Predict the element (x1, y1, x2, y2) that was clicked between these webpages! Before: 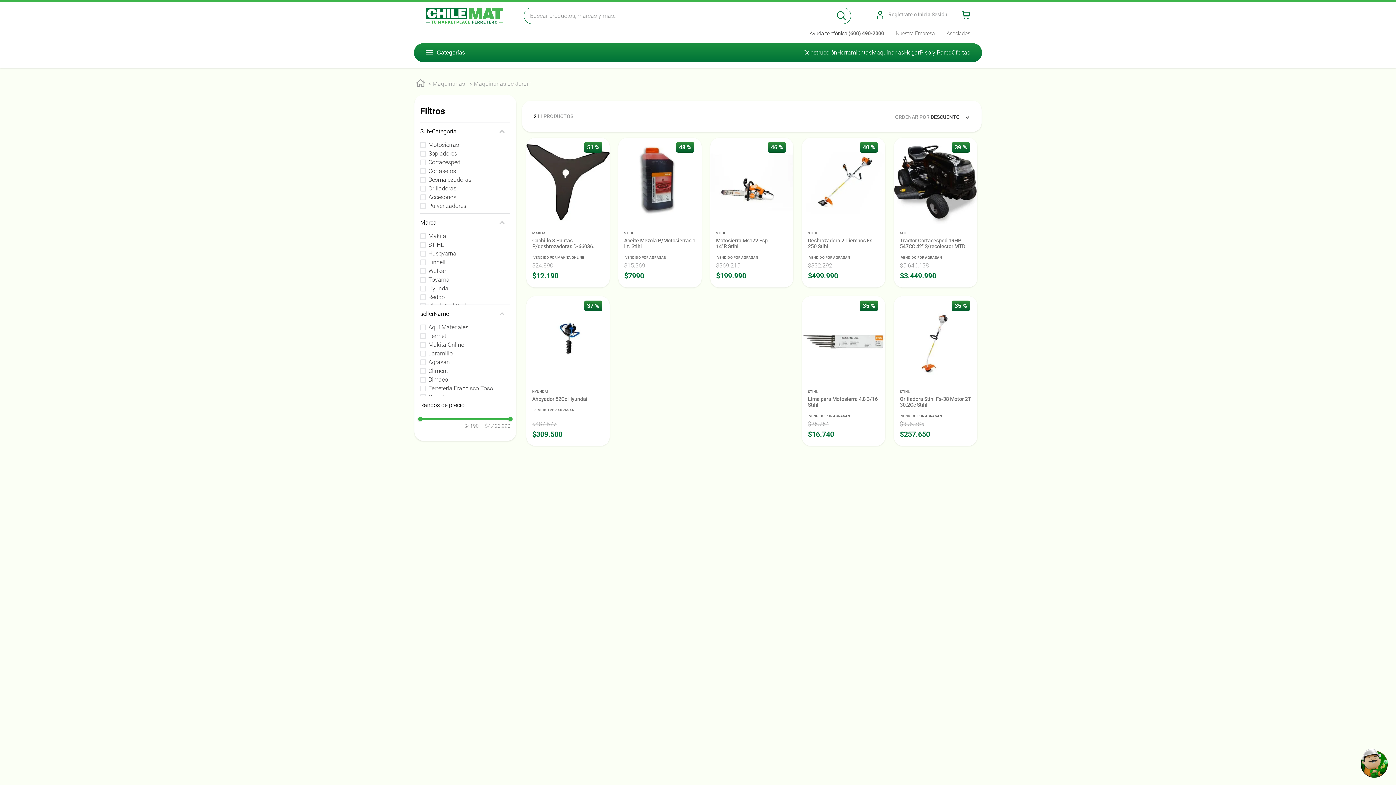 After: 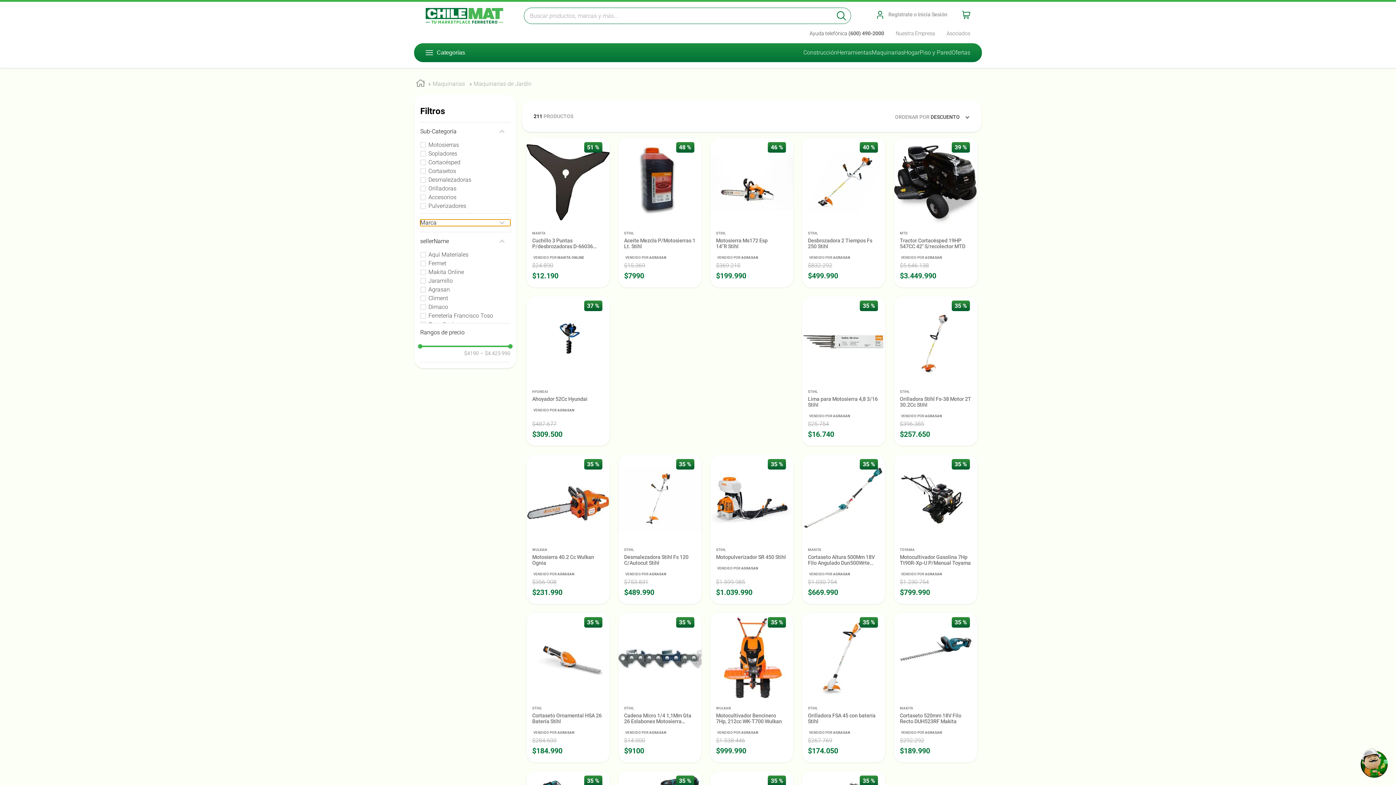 Action: bbox: (420, 219, 510, 226) label: Marca